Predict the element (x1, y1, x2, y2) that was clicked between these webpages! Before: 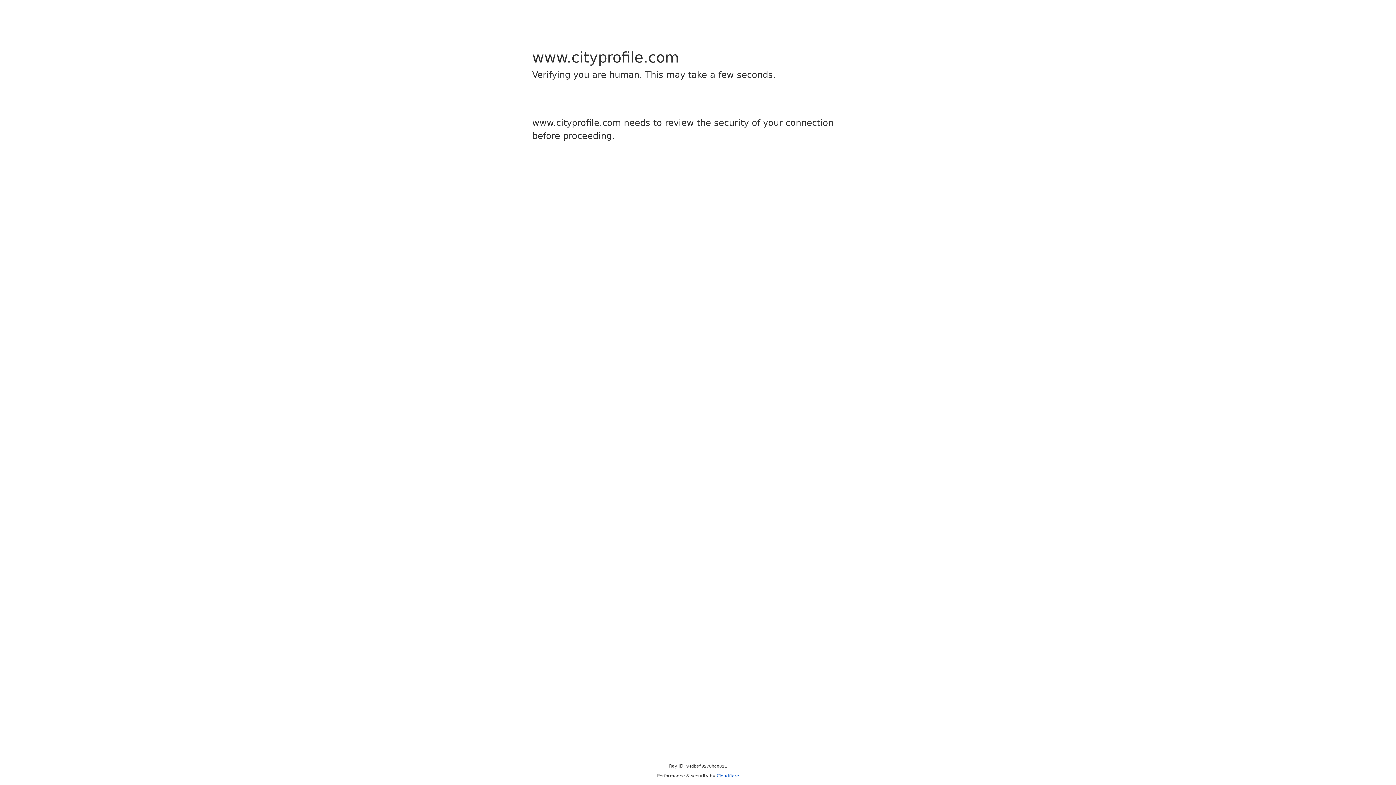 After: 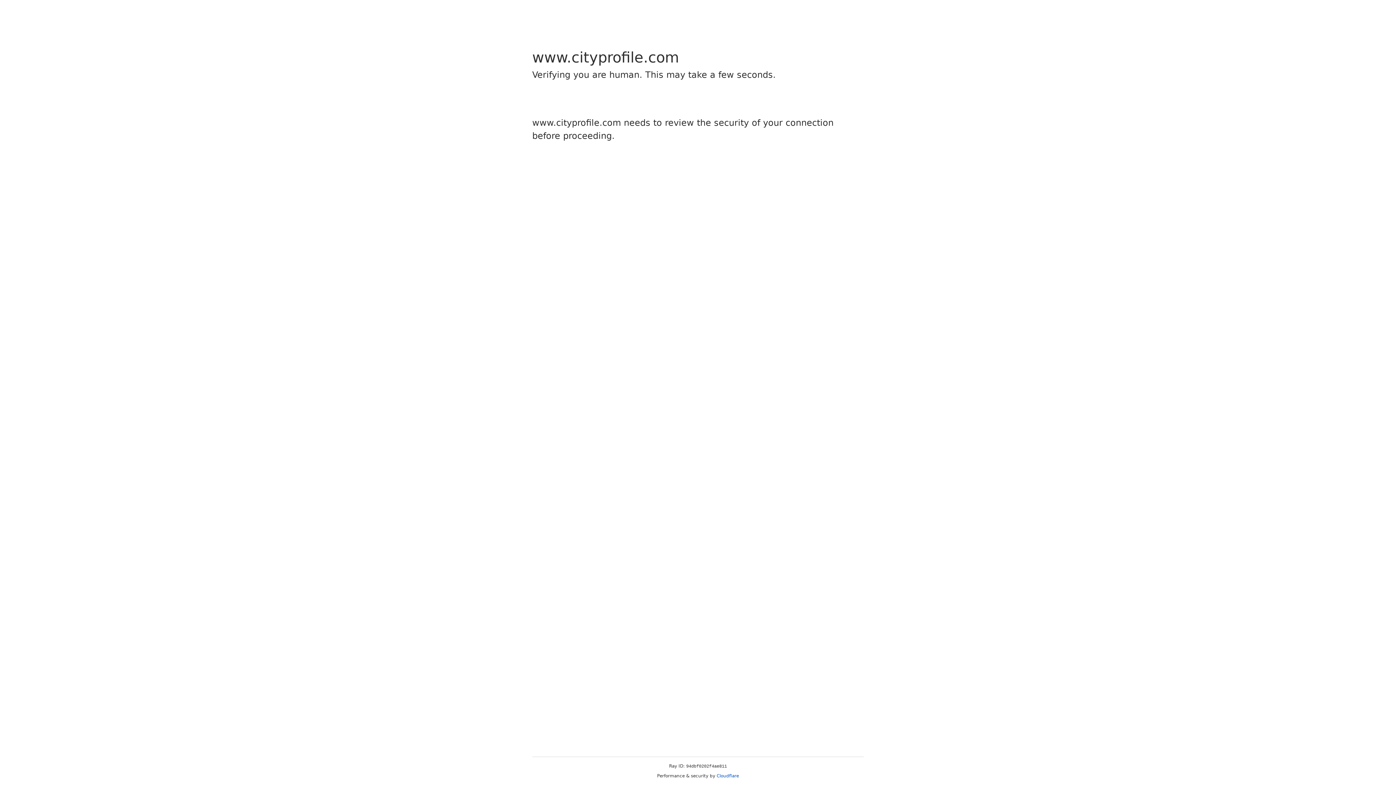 Action: bbox: (716, 773, 739, 778) label: Cloudflare